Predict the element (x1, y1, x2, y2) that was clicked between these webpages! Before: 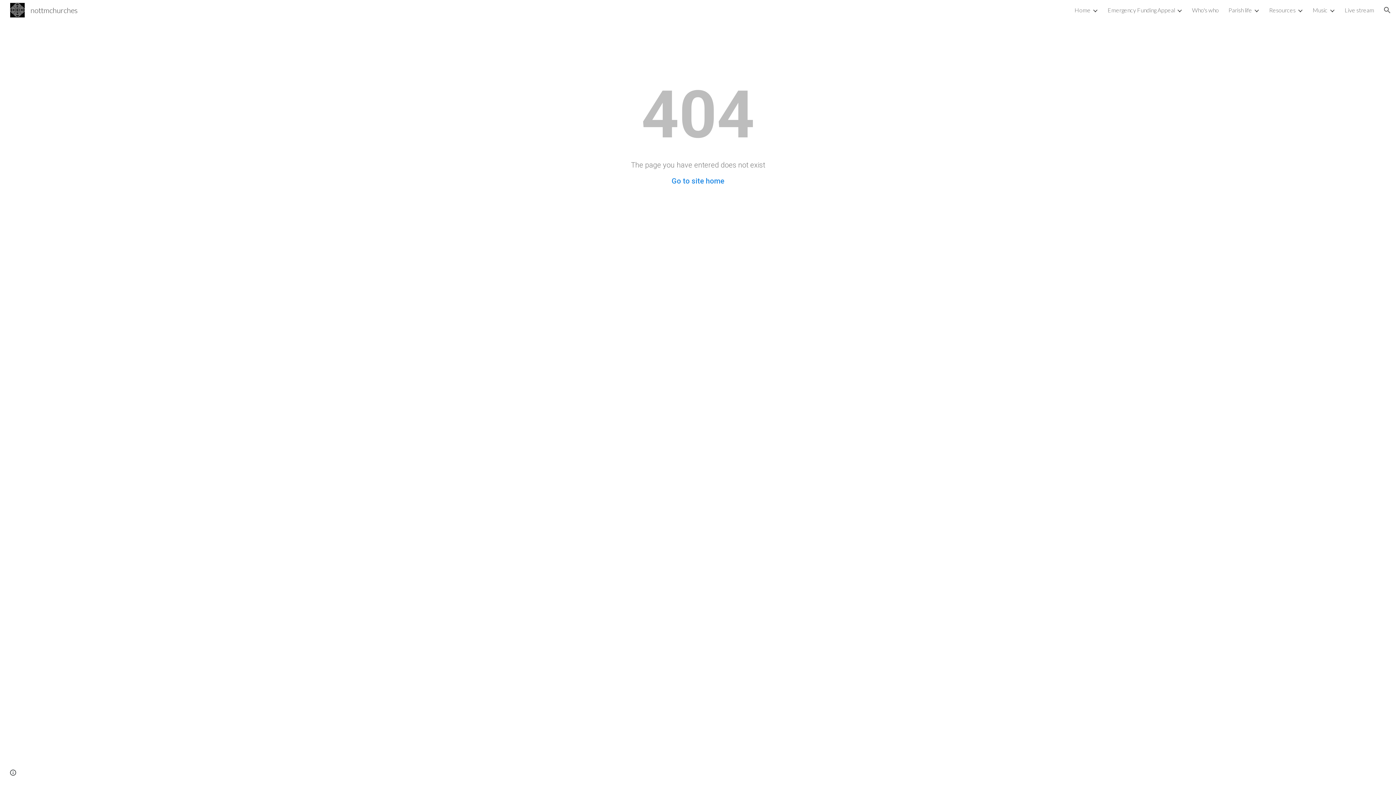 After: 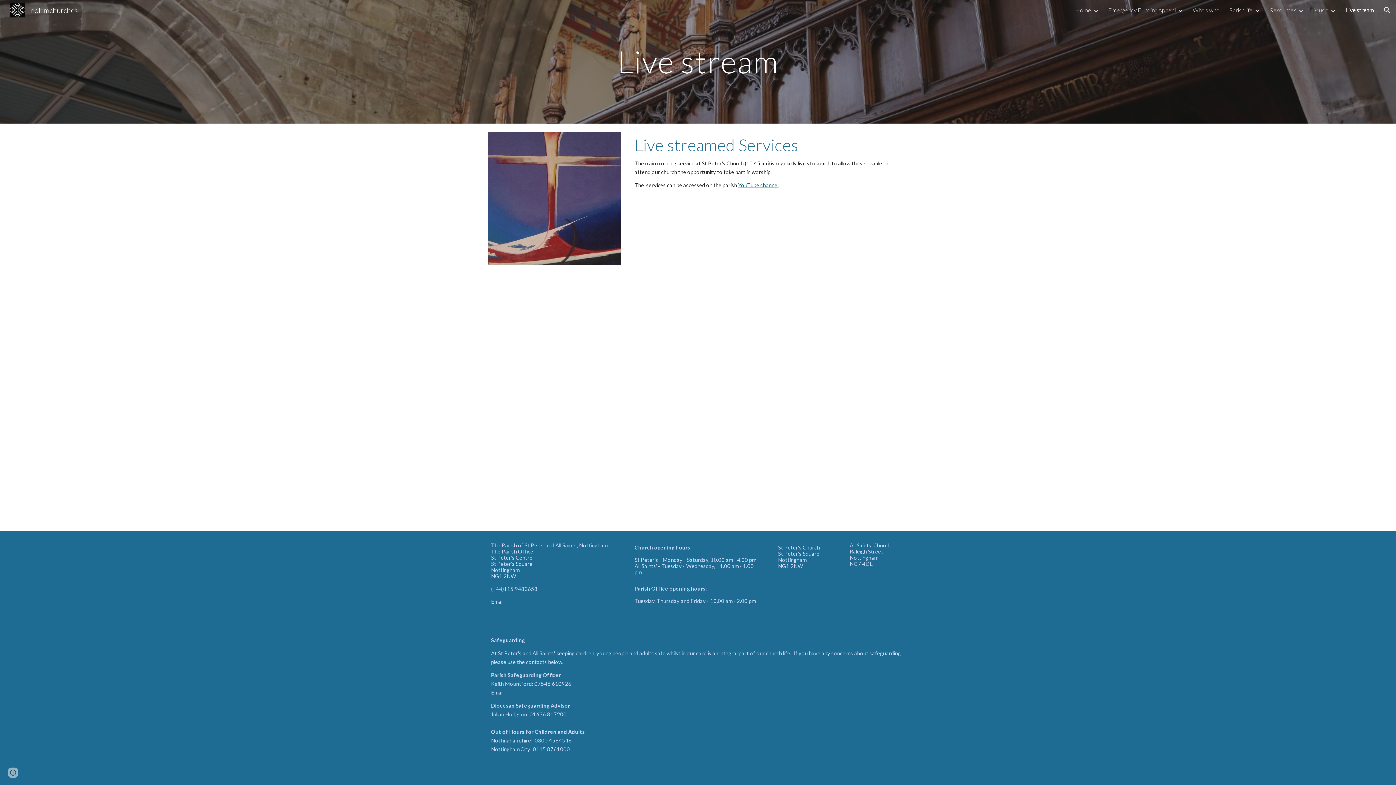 Action: label: Live stream bbox: (1345, 6, 1374, 13)